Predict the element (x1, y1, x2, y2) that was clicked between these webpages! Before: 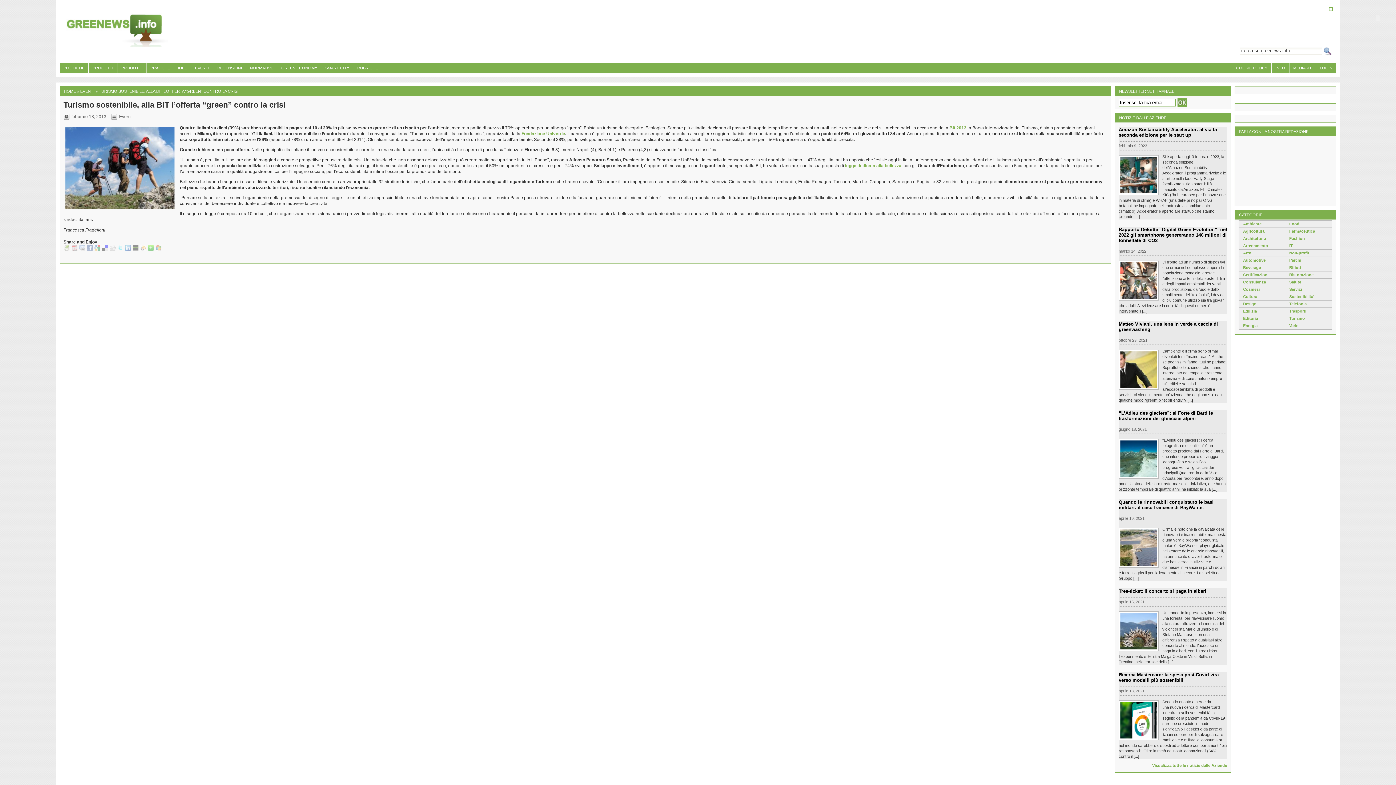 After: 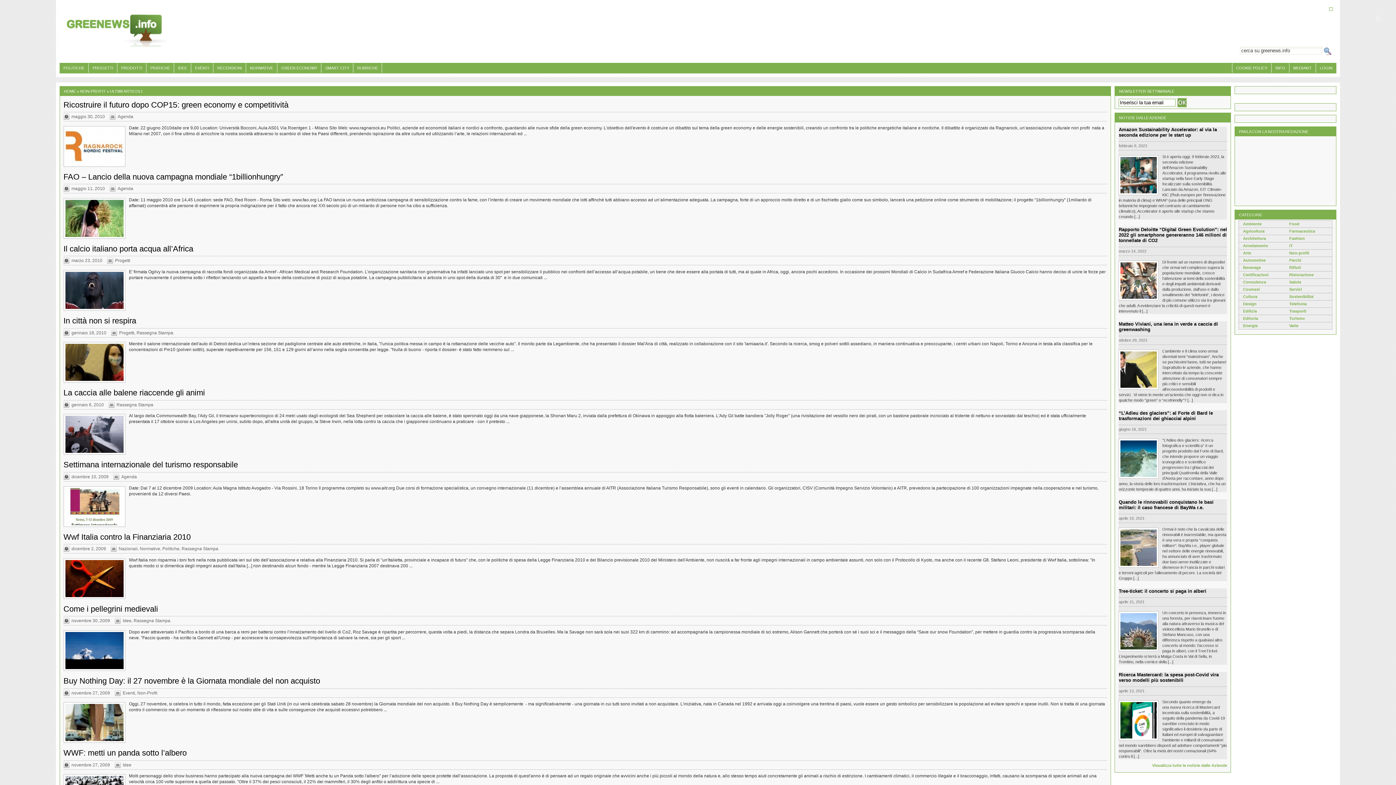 Action: label: Non-profit bbox: (1289, 250, 1309, 255)